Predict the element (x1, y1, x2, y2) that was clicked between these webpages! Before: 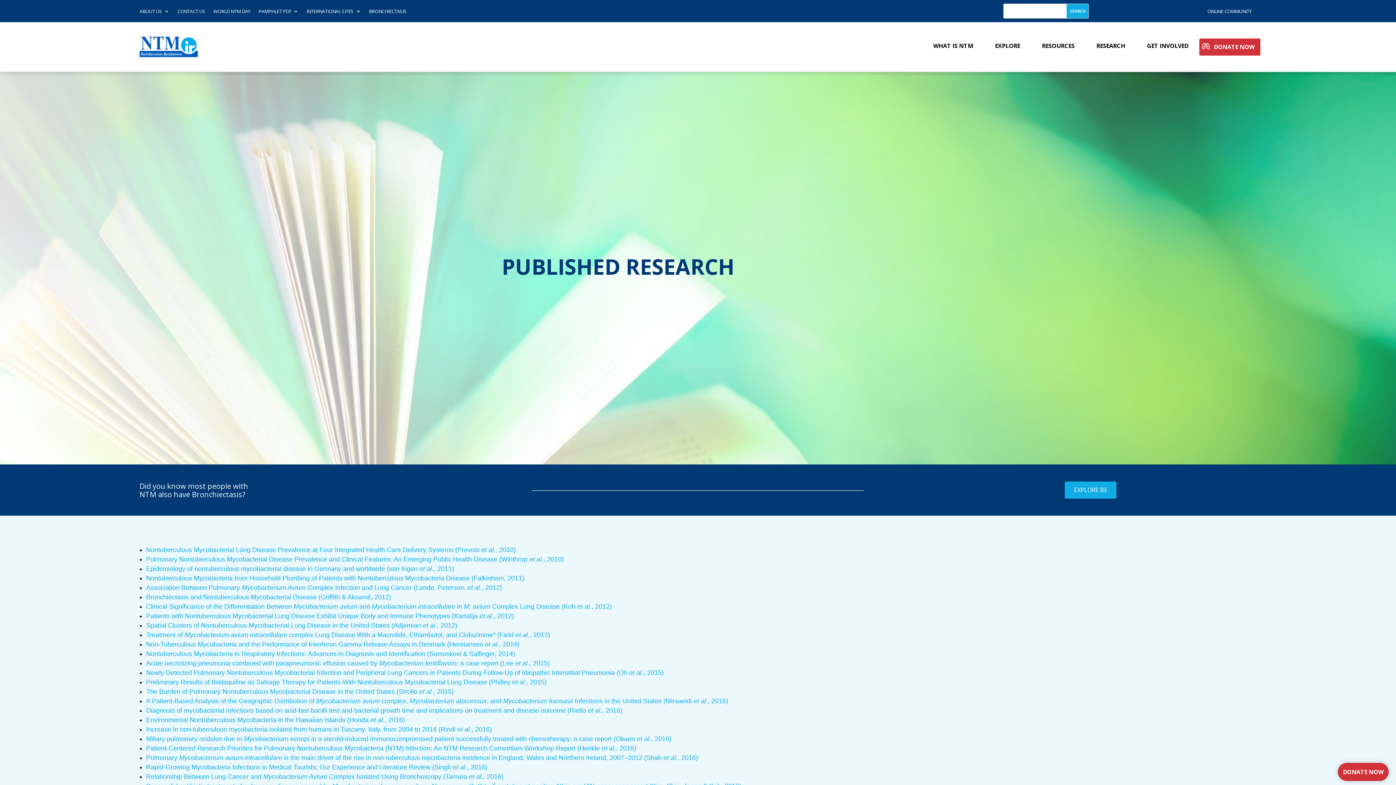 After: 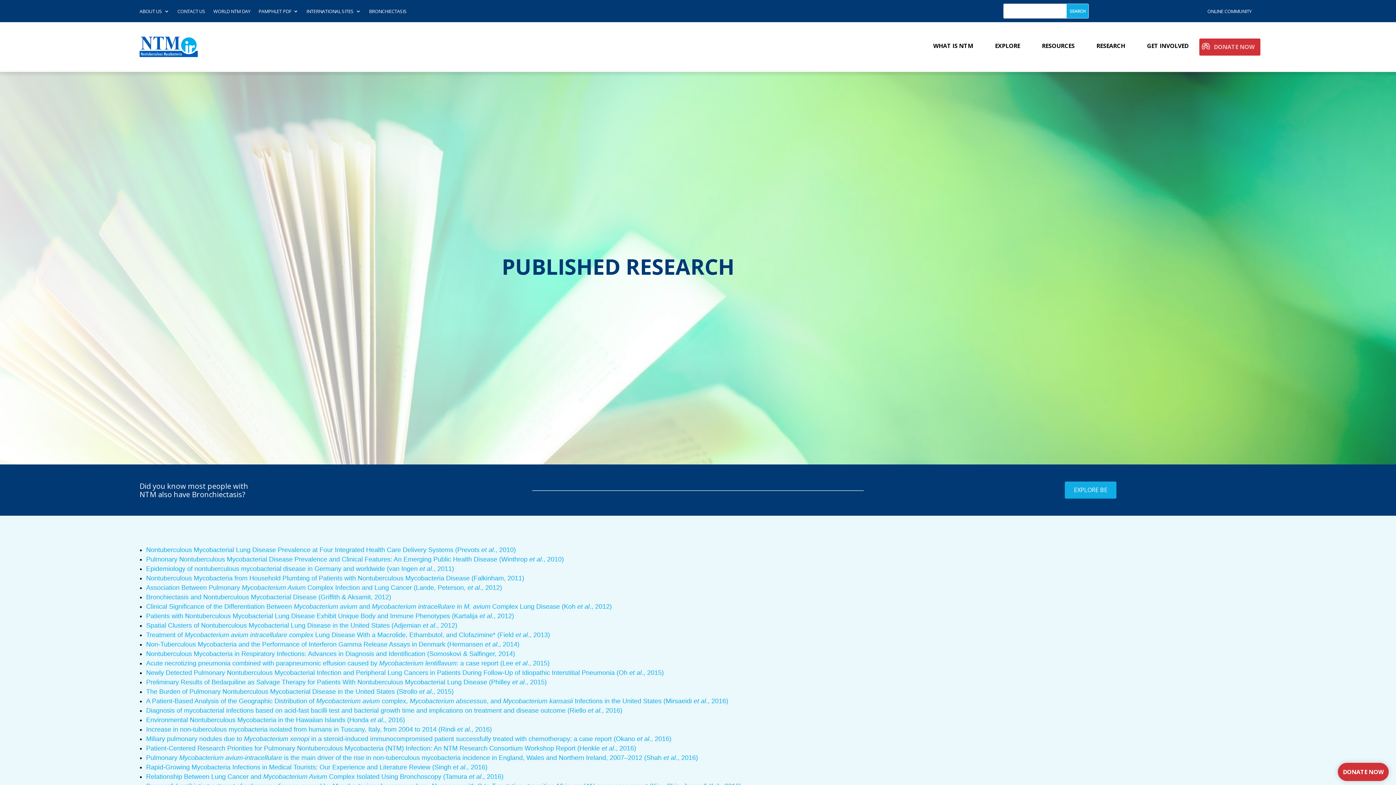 Action: label: DONATE NOW bbox: (1214, 43, 1254, 50)